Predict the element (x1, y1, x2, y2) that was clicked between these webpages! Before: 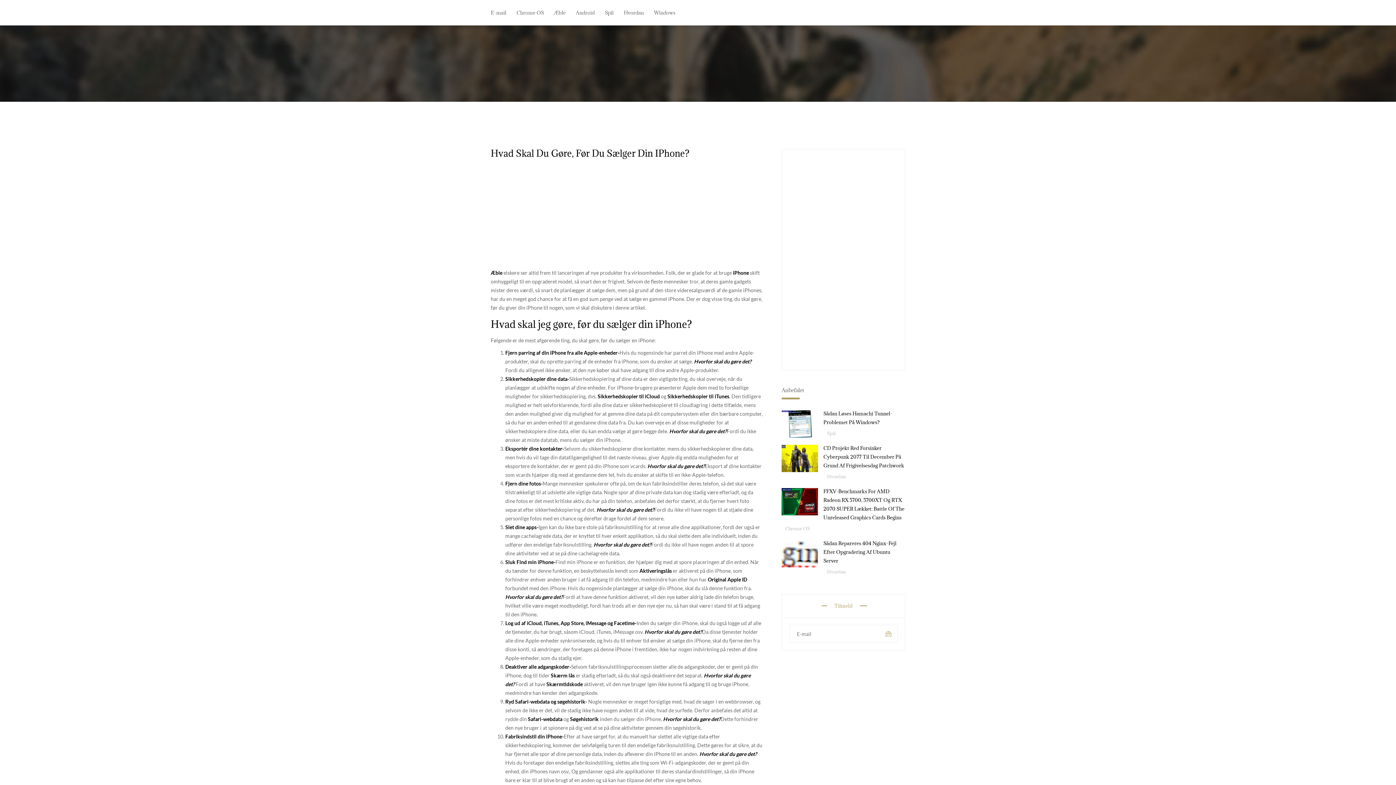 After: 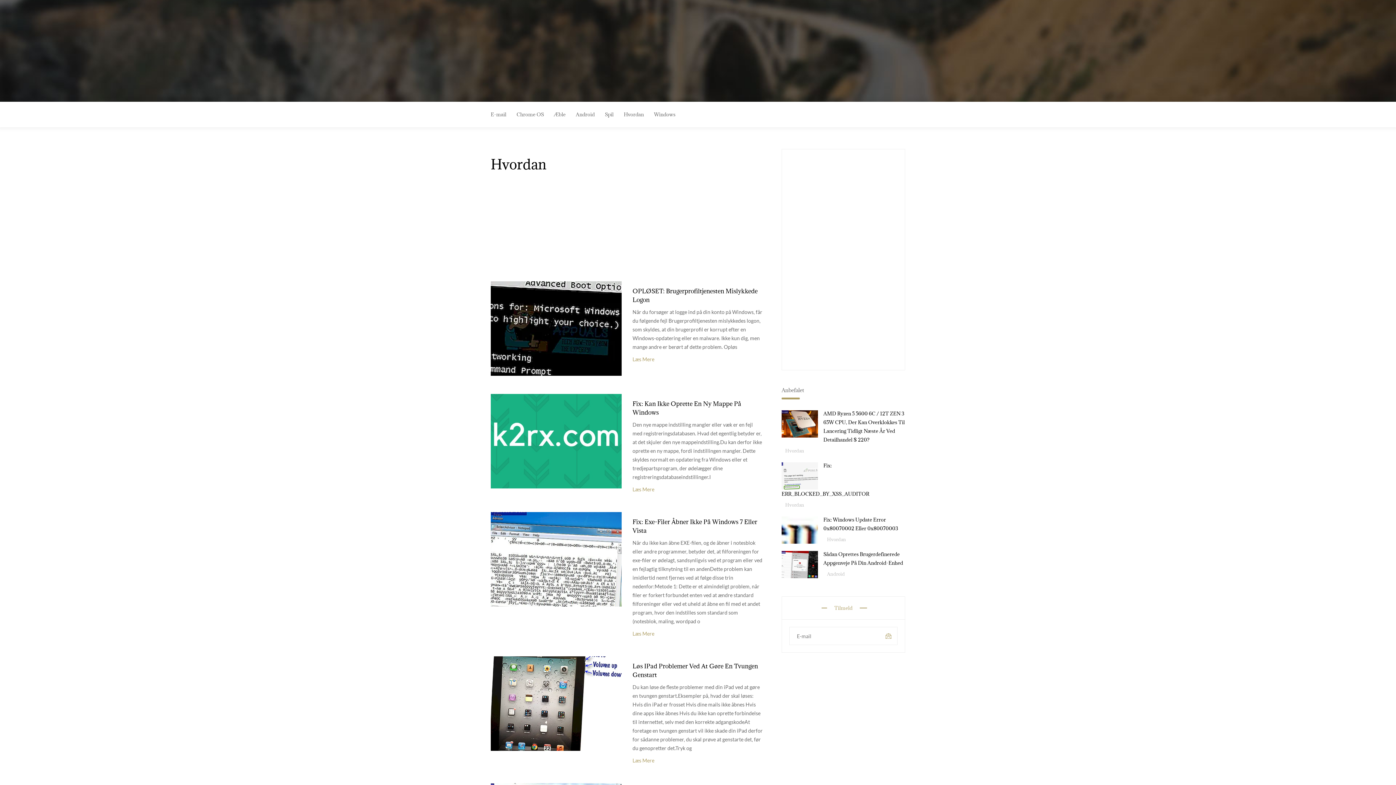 Action: bbox: (616, 8, 646, 17) label: Hvordan